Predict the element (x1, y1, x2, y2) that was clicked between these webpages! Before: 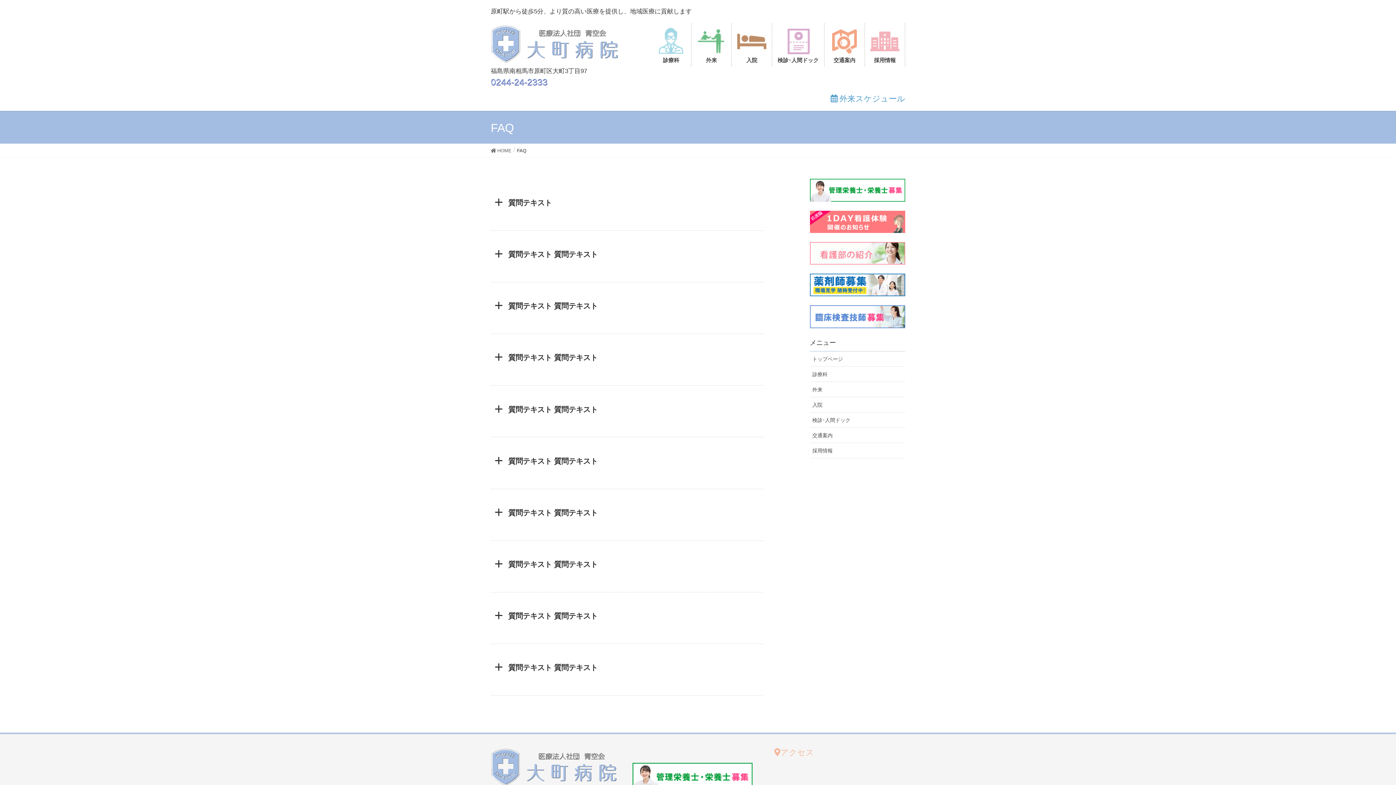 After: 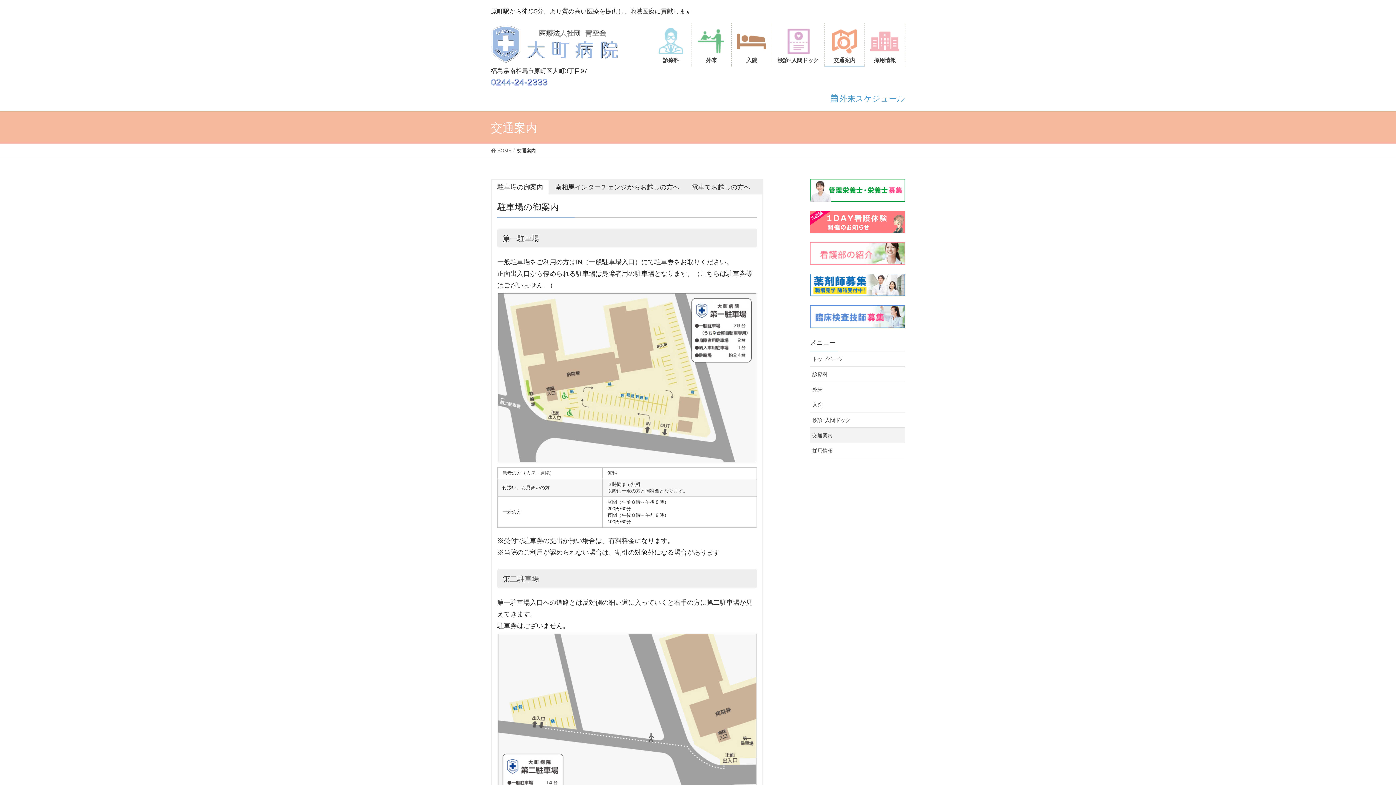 Action: bbox: (824, 23, 865, 66) label: 交通案内